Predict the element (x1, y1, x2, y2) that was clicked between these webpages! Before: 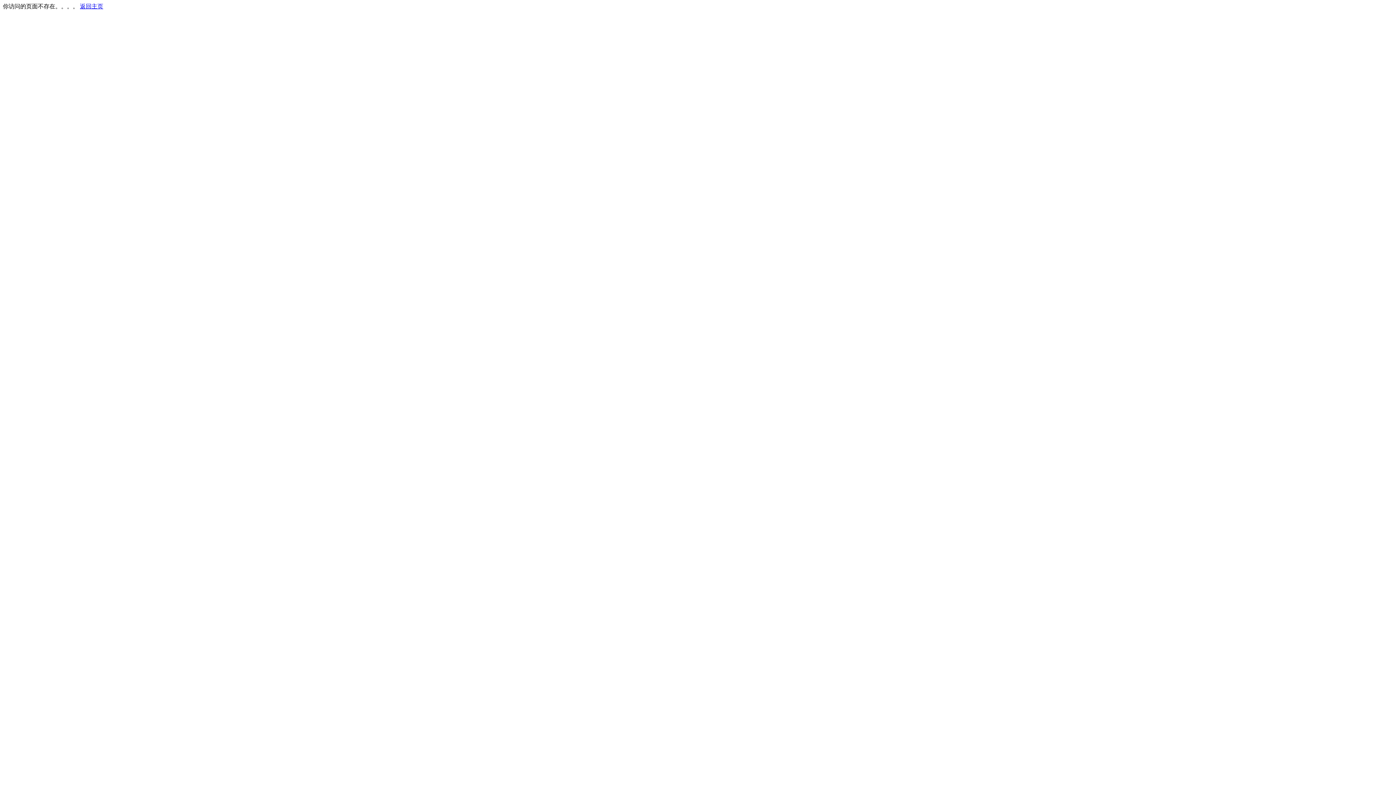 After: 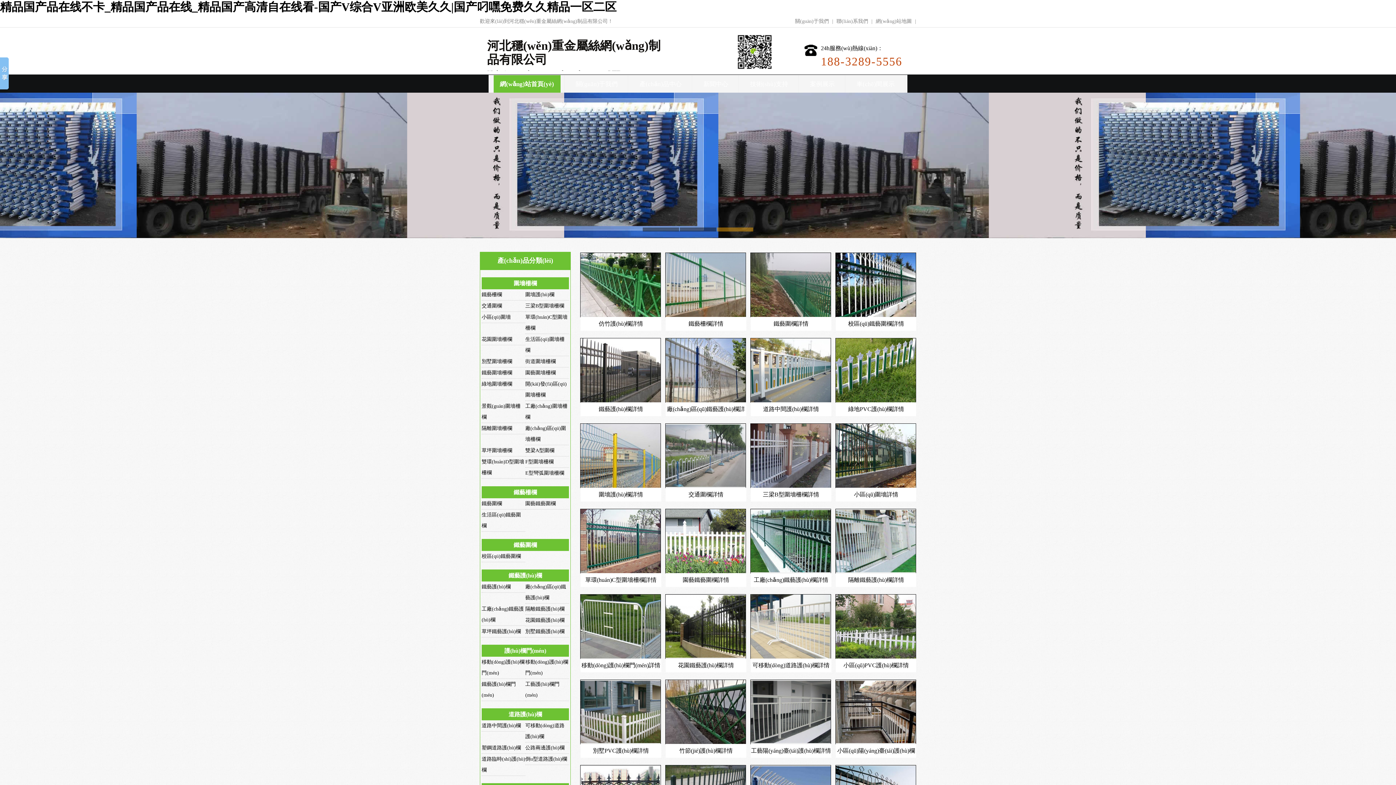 Action: bbox: (80, 3, 103, 9) label: 返回主页